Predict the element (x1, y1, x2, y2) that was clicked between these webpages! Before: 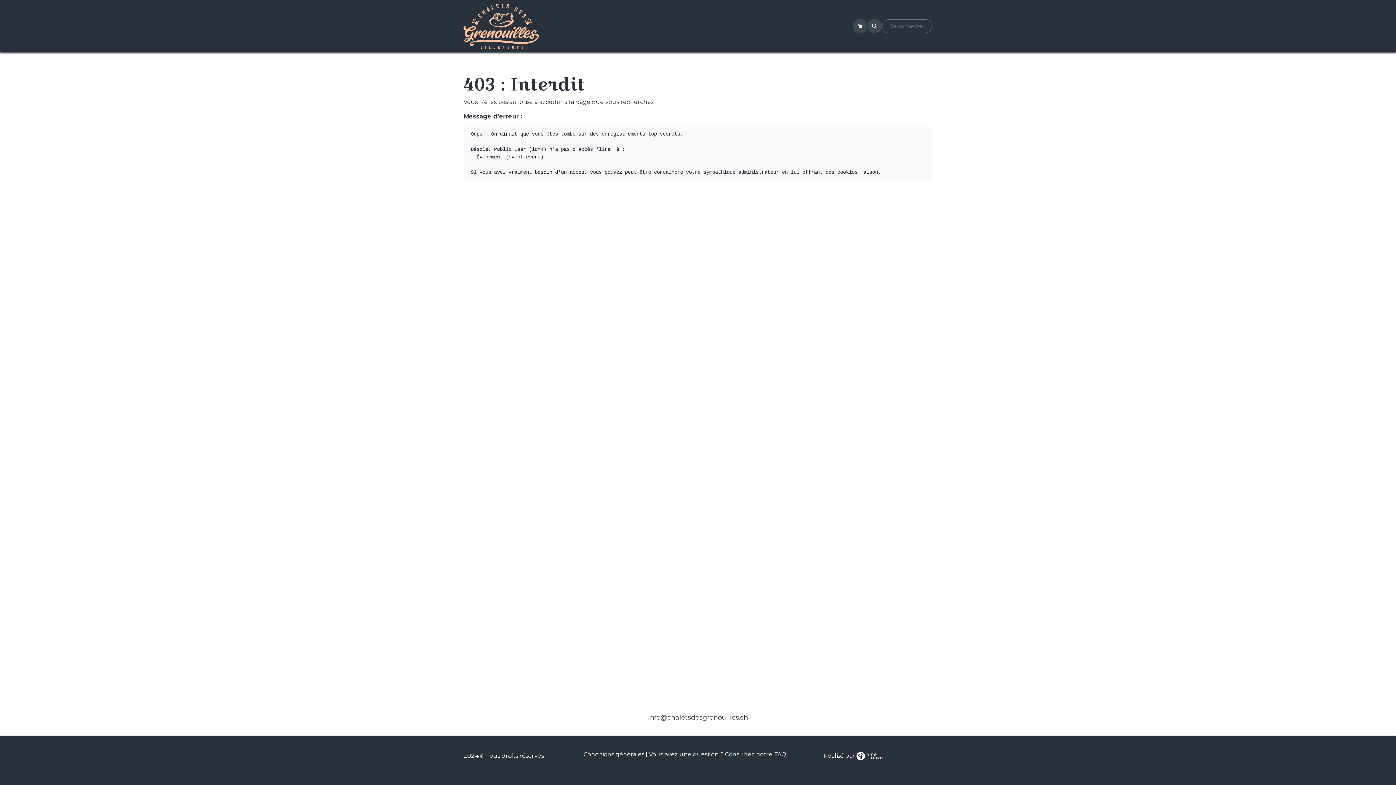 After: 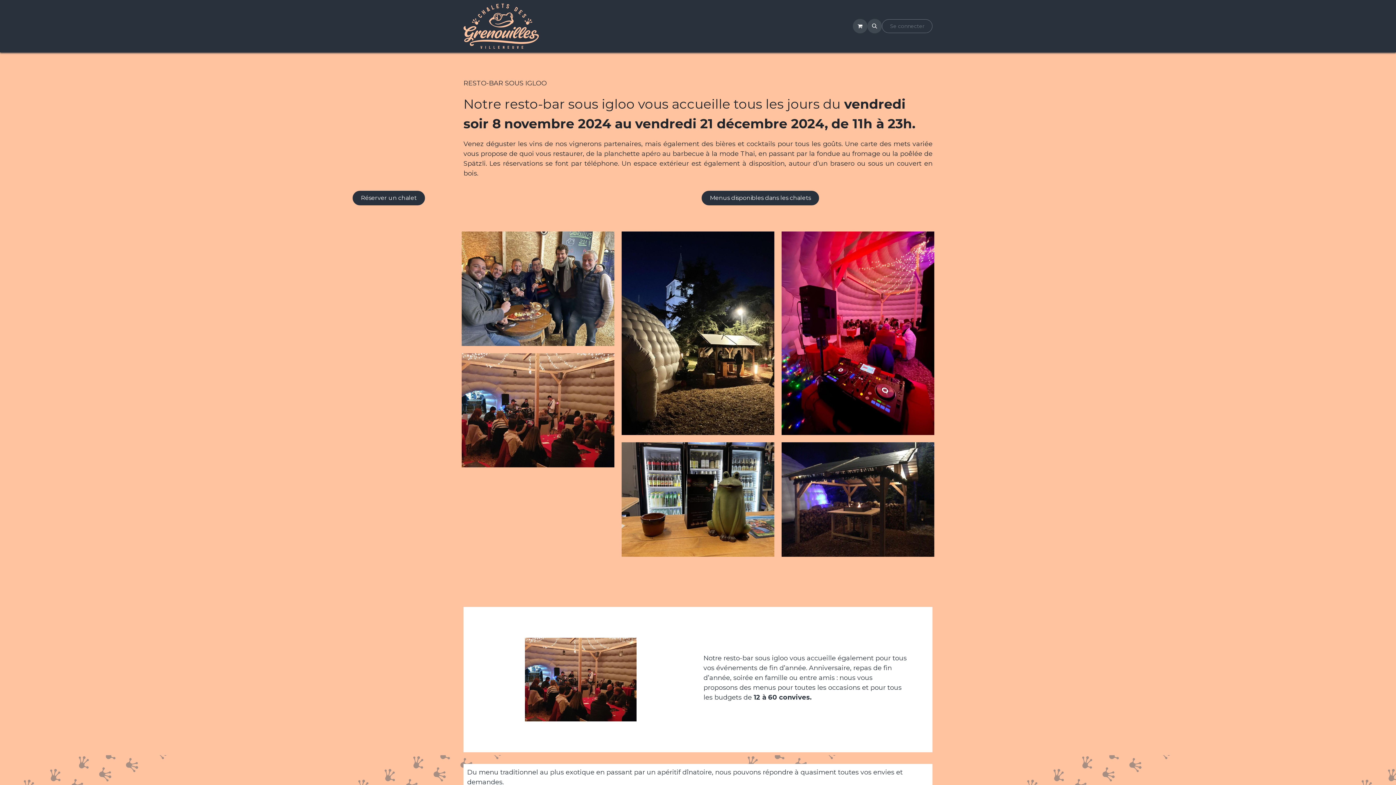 Action: bbox: (679, 19, 738, 32) label: Resto-Bar sous igloo 